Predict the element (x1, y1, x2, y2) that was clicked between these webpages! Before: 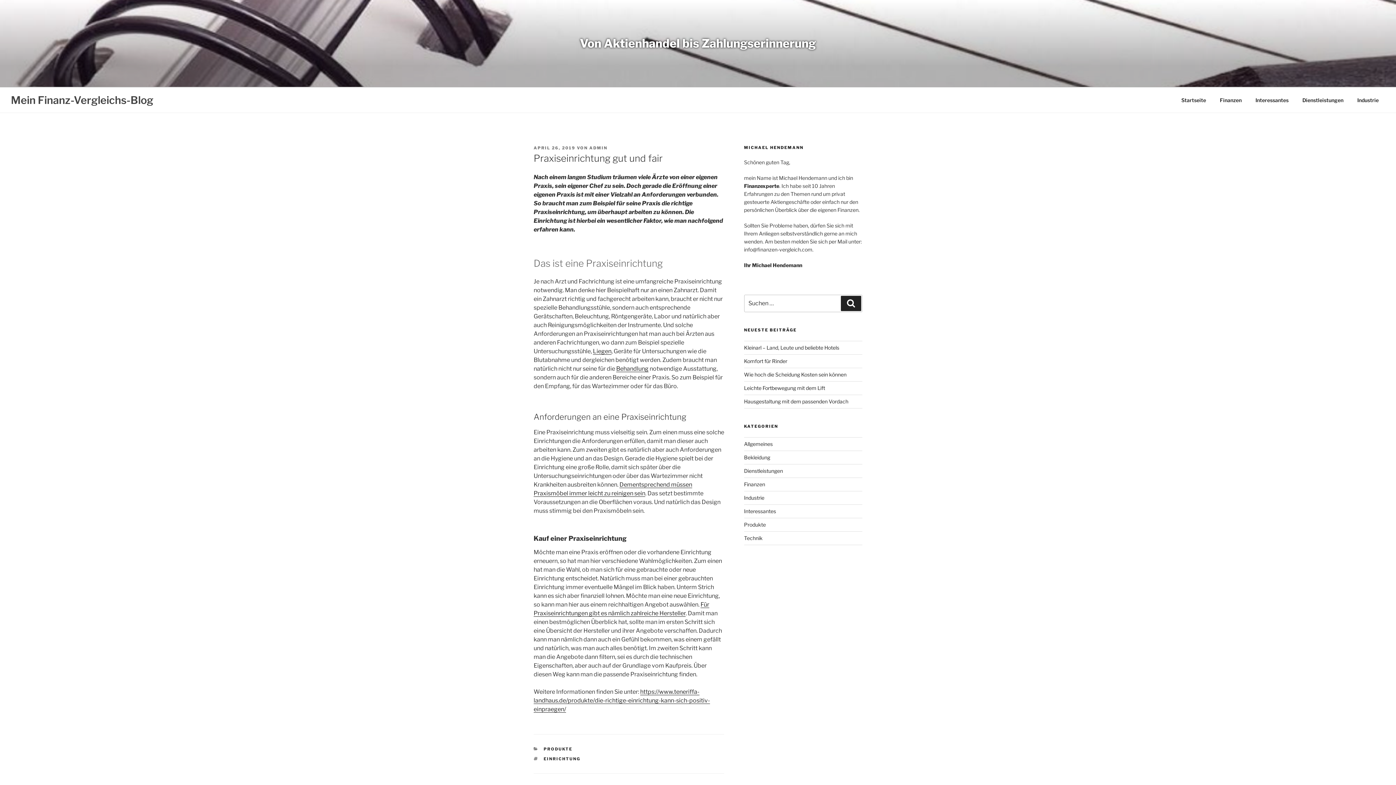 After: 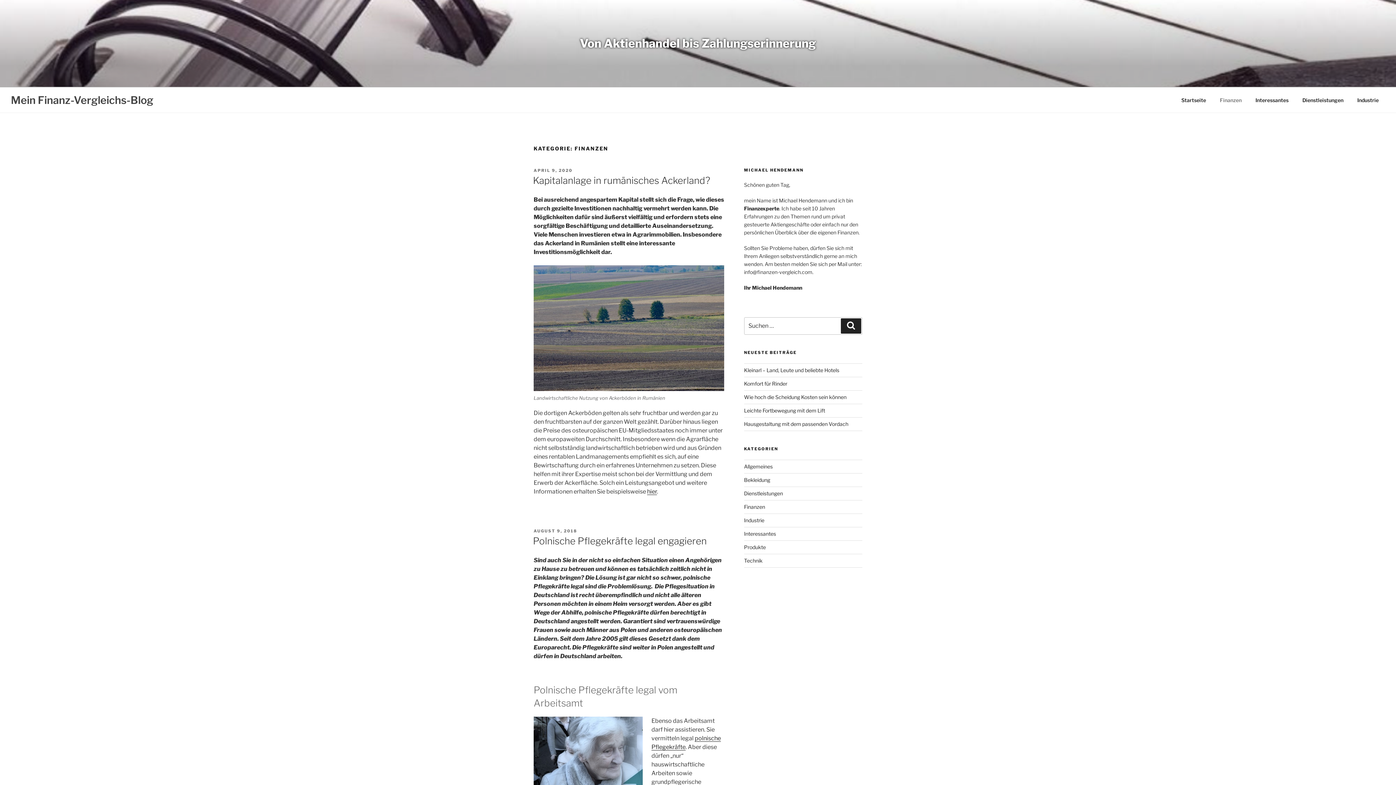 Action: bbox: (1213, 91, 1248, 109) label: Finanzen